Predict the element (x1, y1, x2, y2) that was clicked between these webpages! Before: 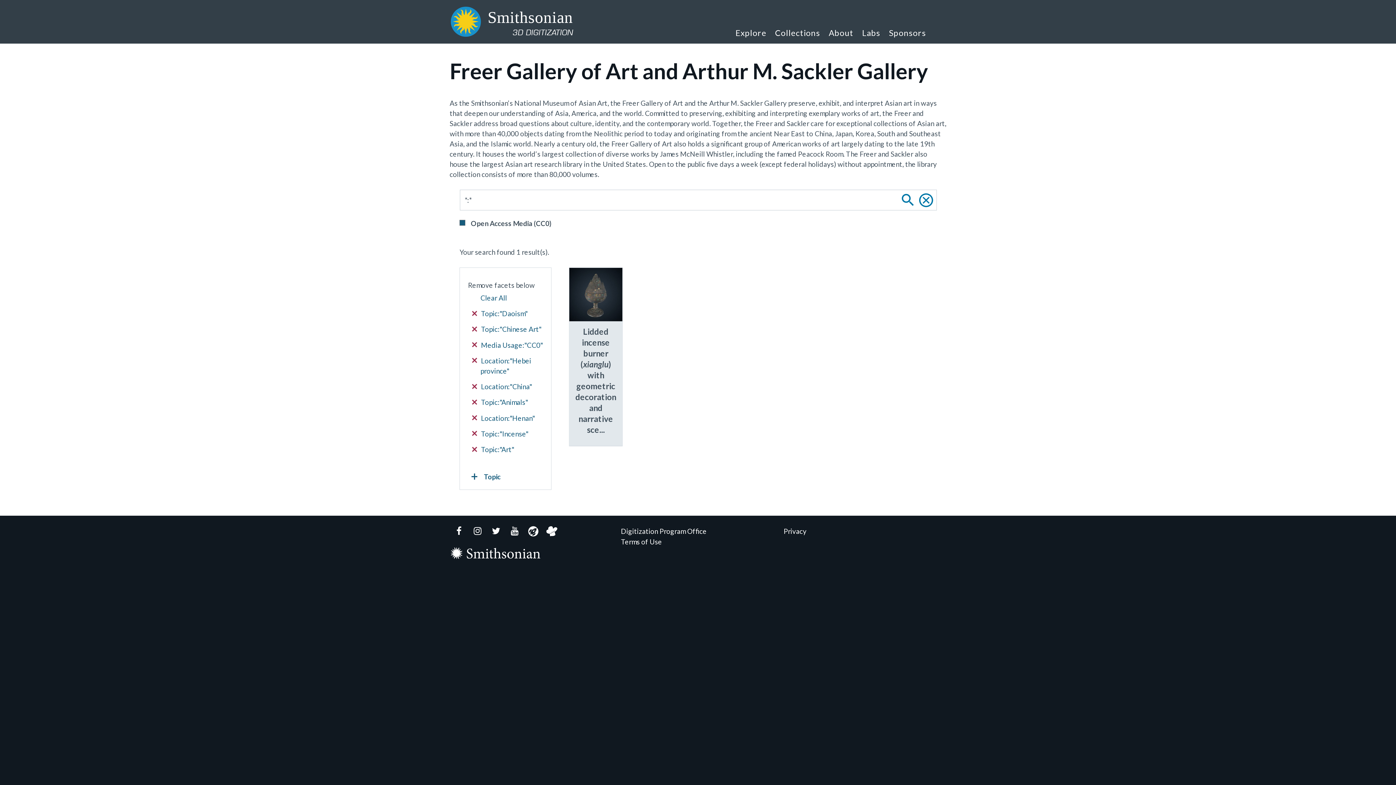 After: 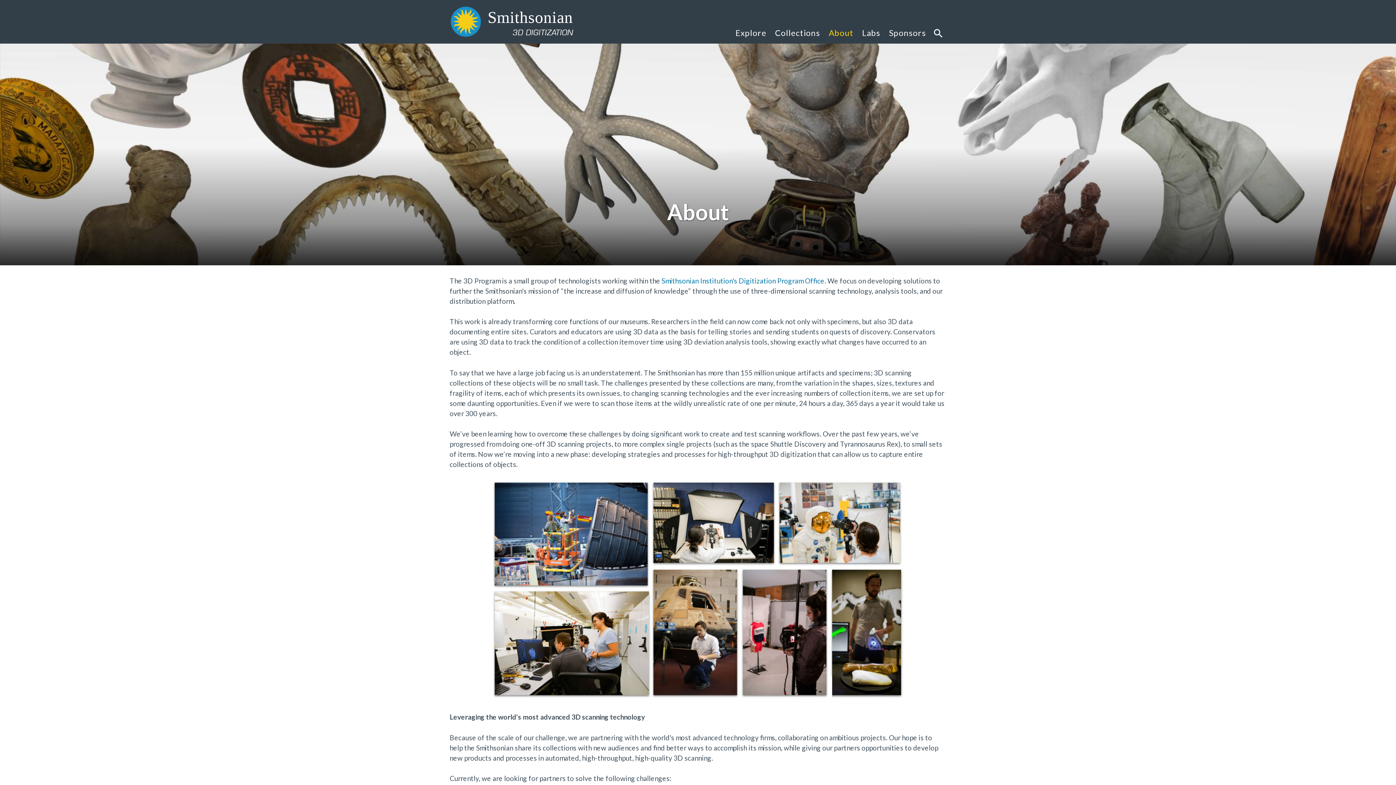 Action: label: About bbox: (824, 17, 858, 43)